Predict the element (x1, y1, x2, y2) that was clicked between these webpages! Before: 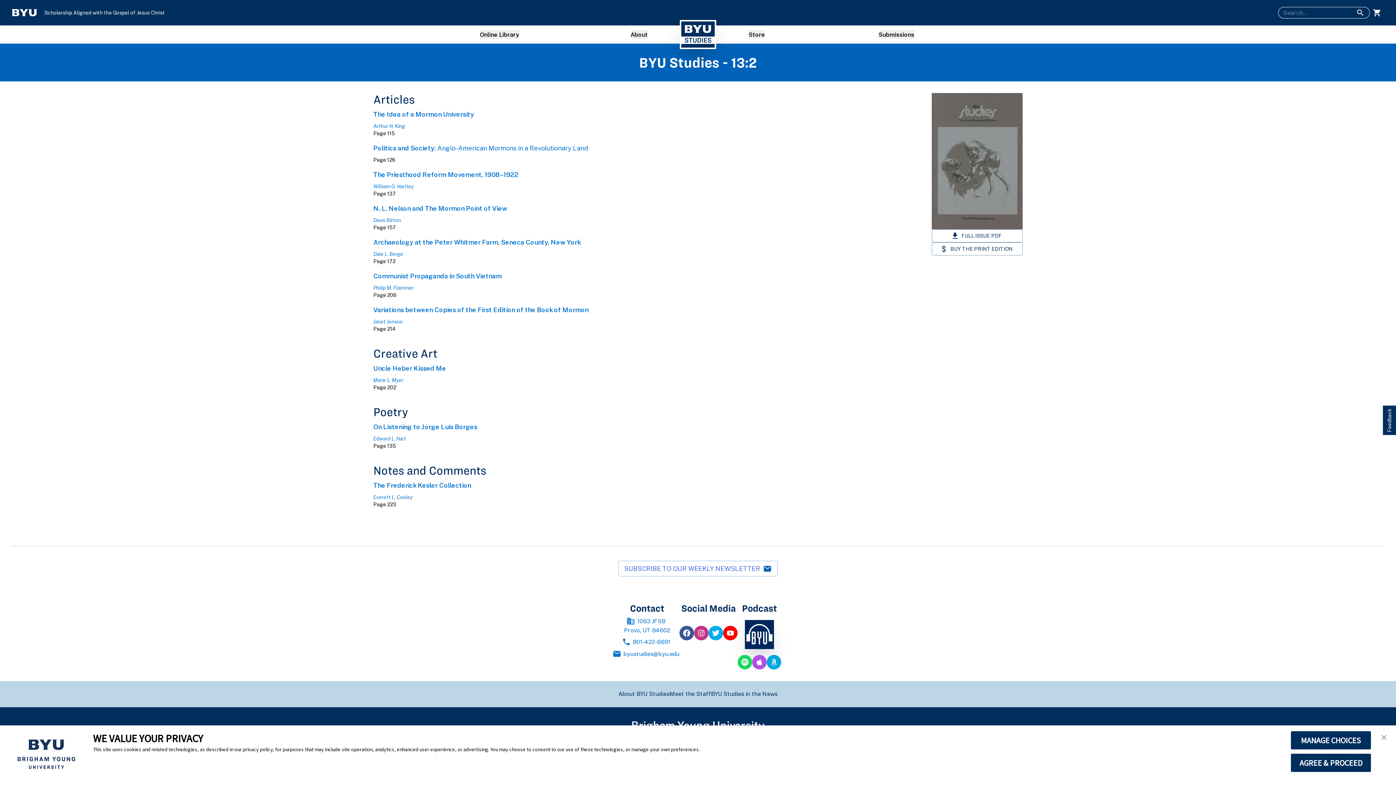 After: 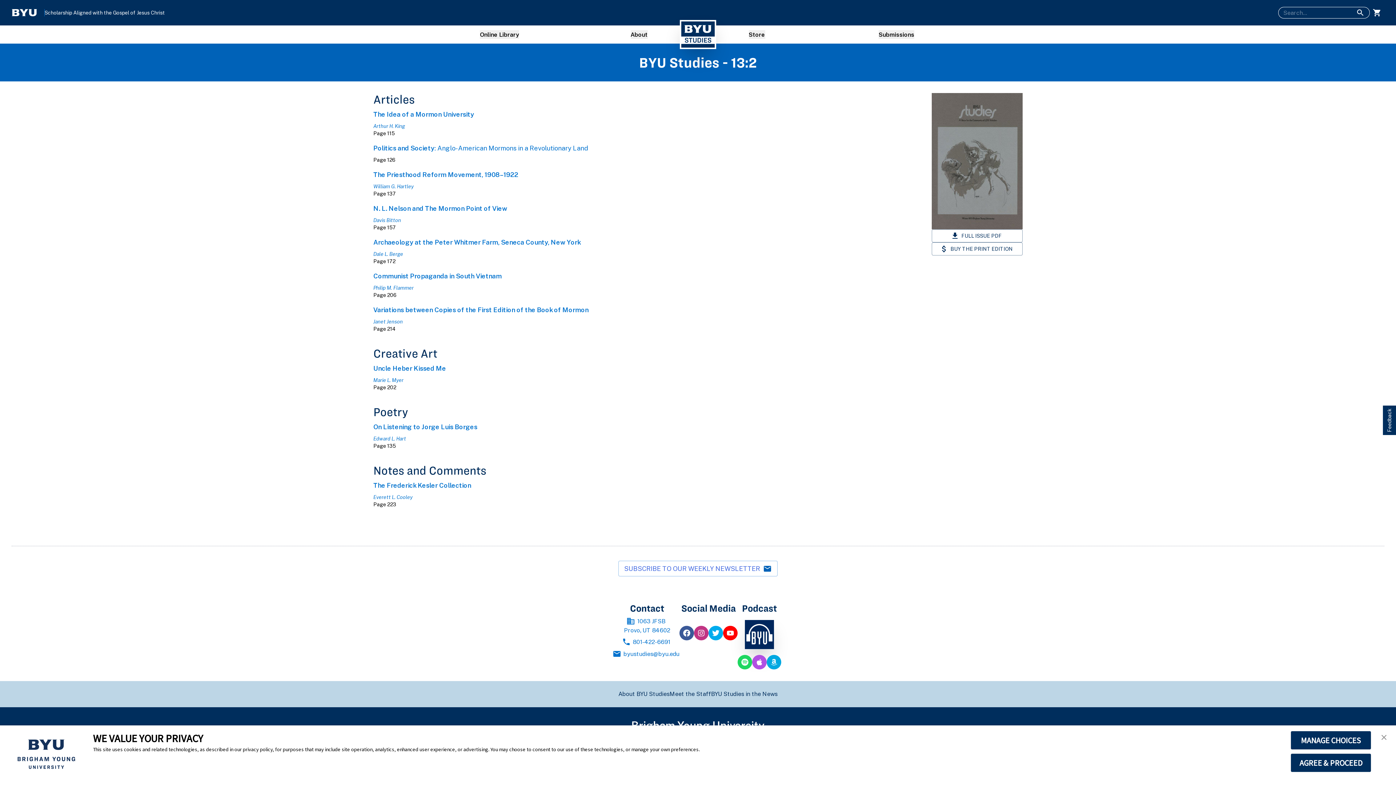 Action: label: 801-422-6691 bbox: (614, 638, 679, 650)